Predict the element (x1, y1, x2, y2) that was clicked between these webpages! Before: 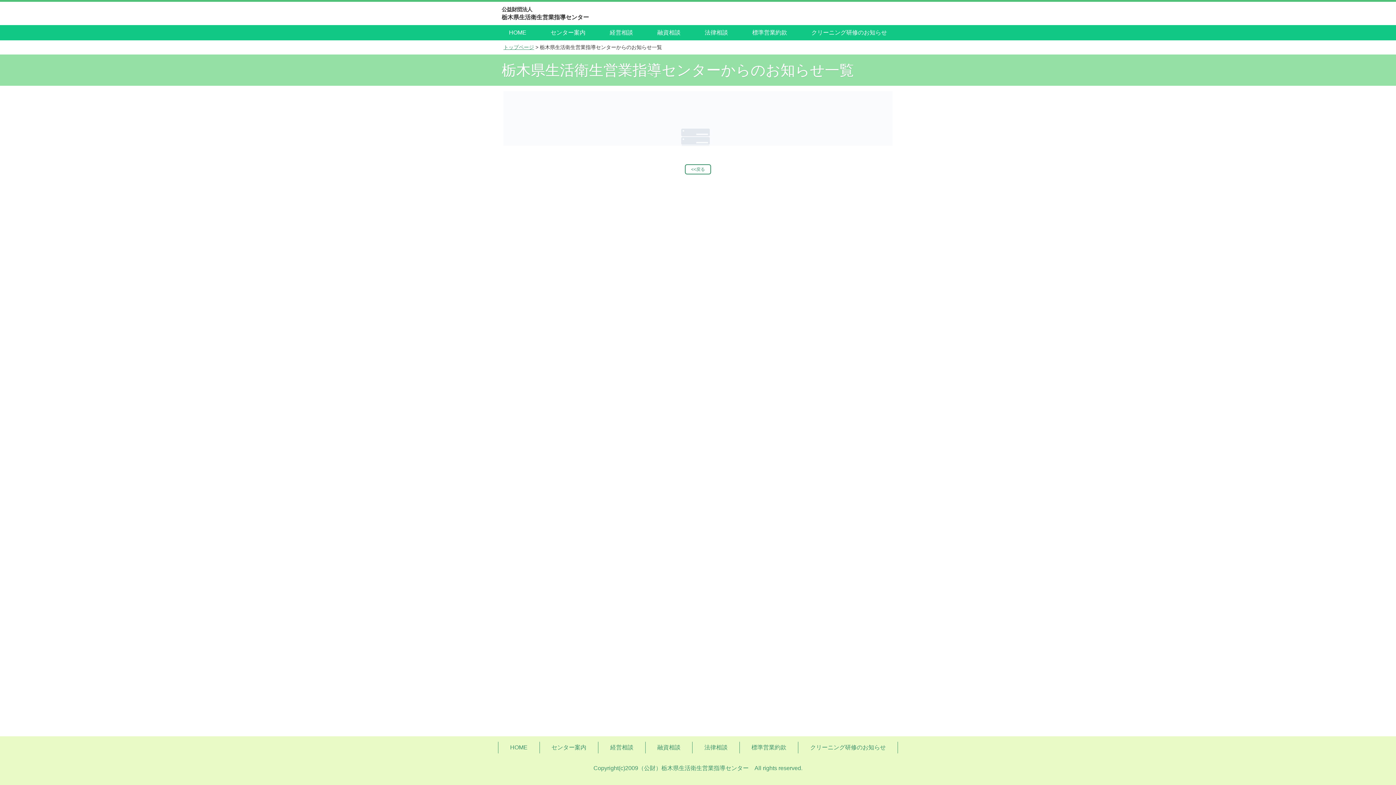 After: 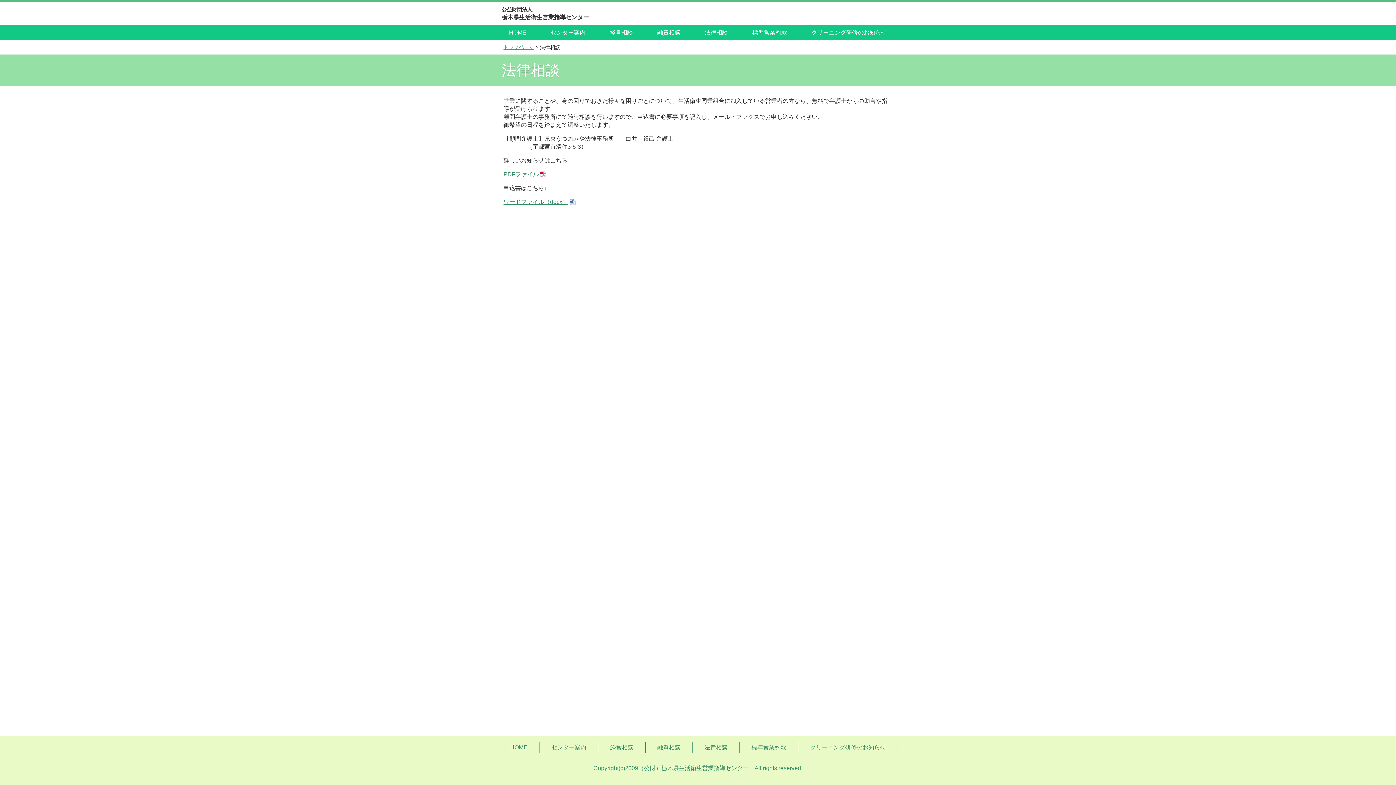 Action: label: 法律相談 bbox: (694, 25, 739, 40)